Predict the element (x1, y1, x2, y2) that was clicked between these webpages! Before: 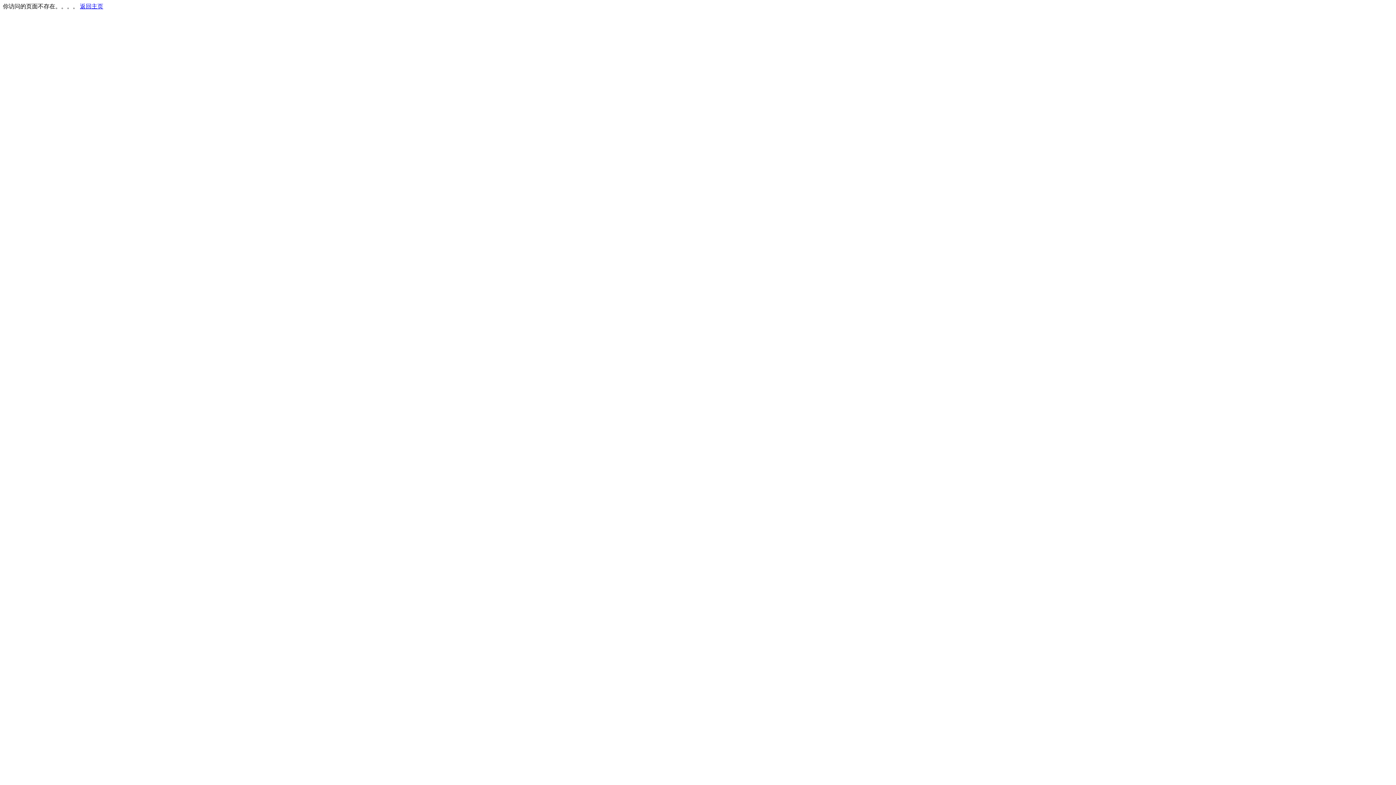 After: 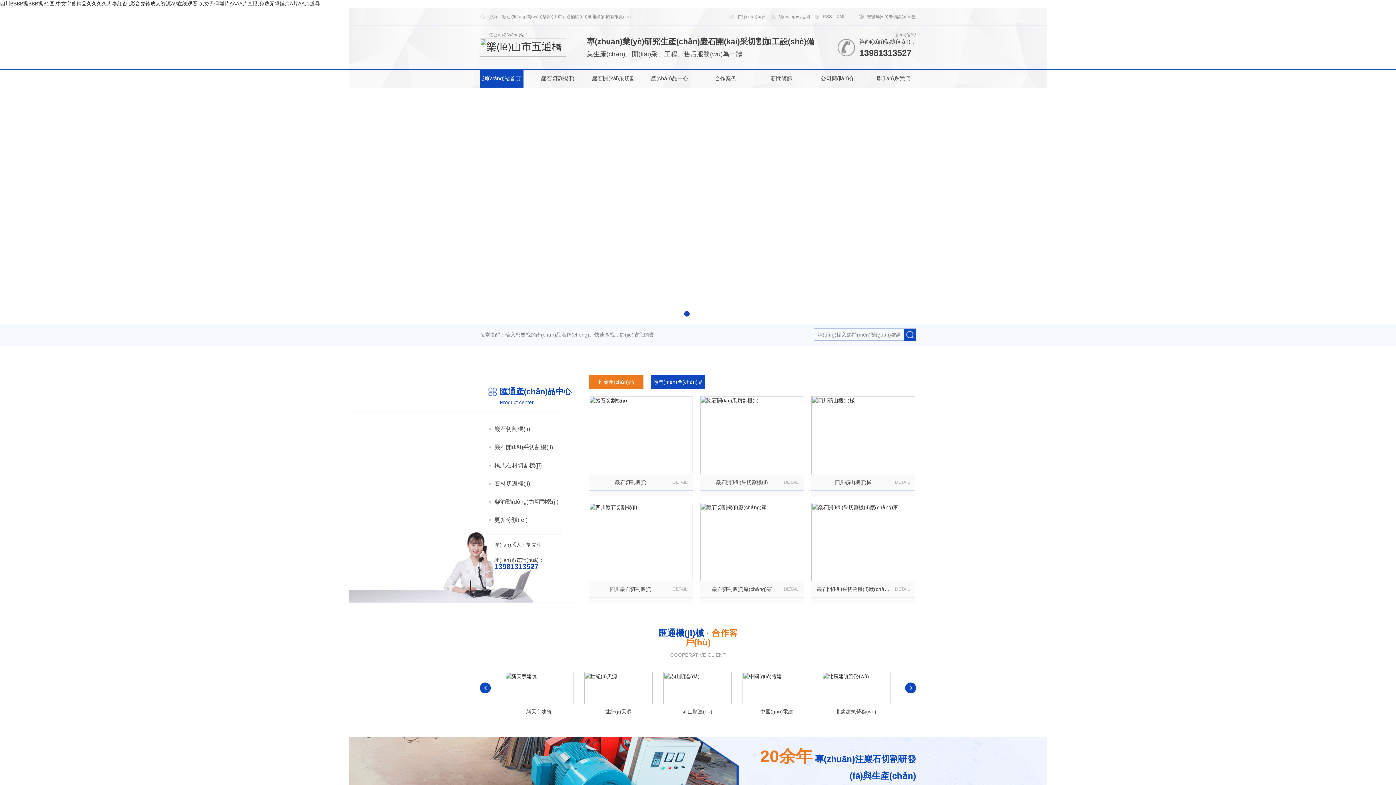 Action: label: 返回主页 bbox: (80, 3, 103, 9)